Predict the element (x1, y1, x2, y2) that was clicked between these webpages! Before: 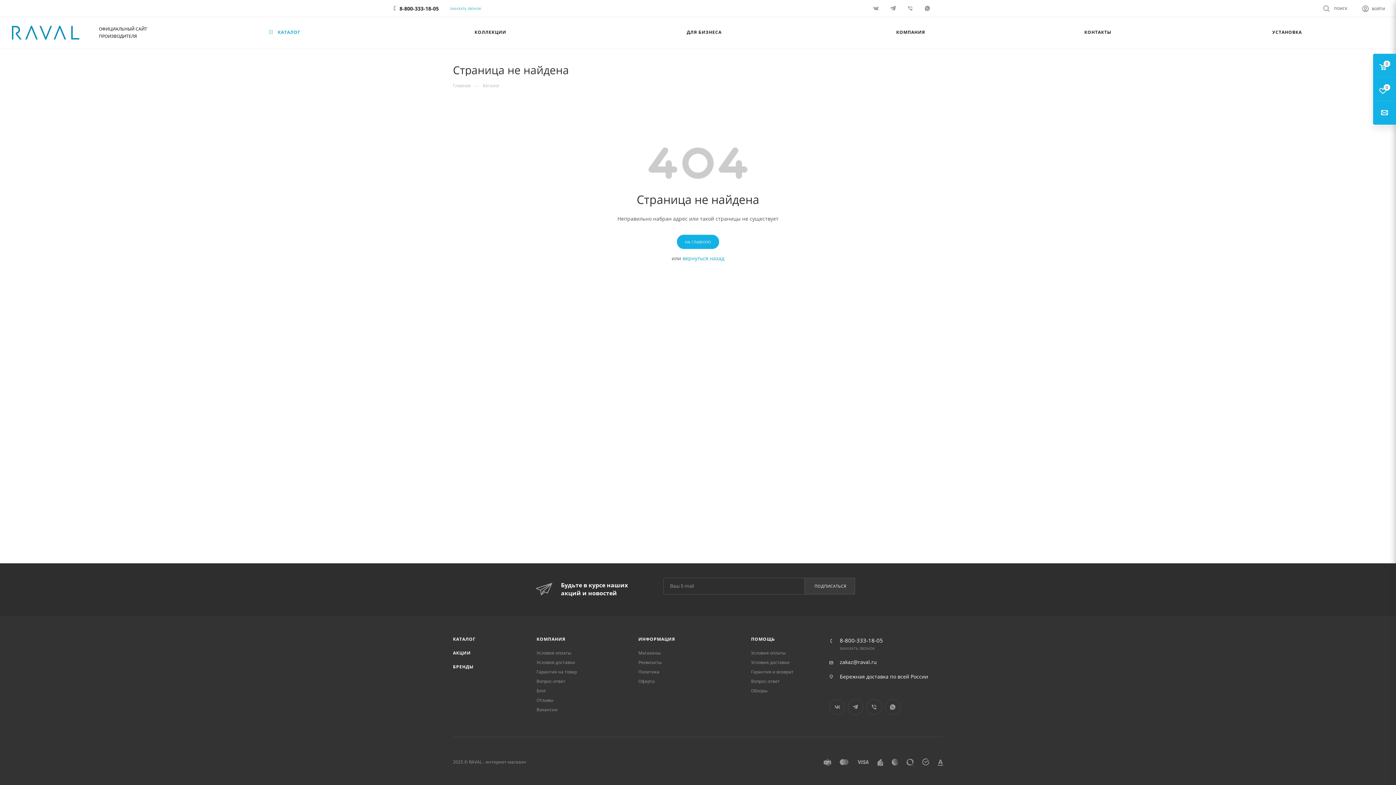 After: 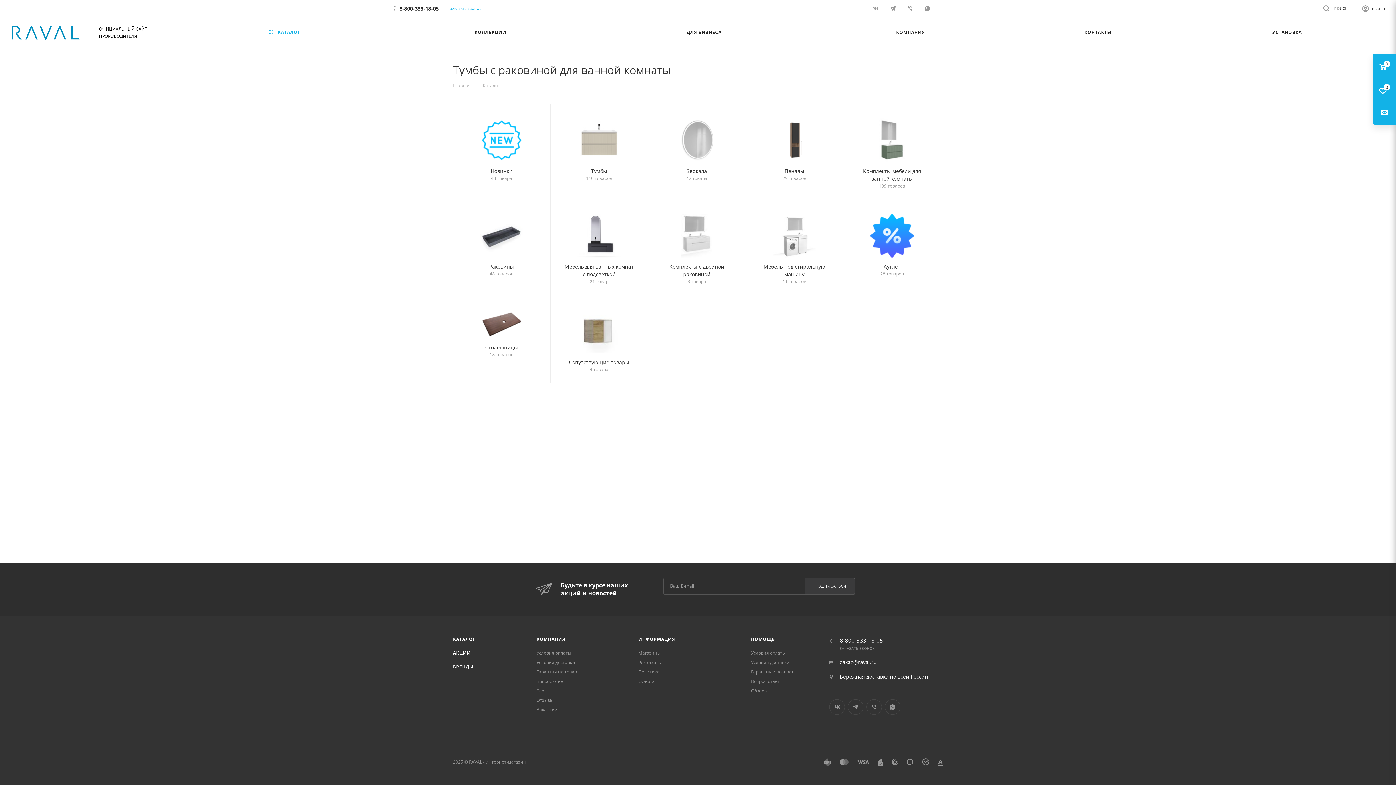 Action: label: Каталог bbox: (482, 81, 499, 88)